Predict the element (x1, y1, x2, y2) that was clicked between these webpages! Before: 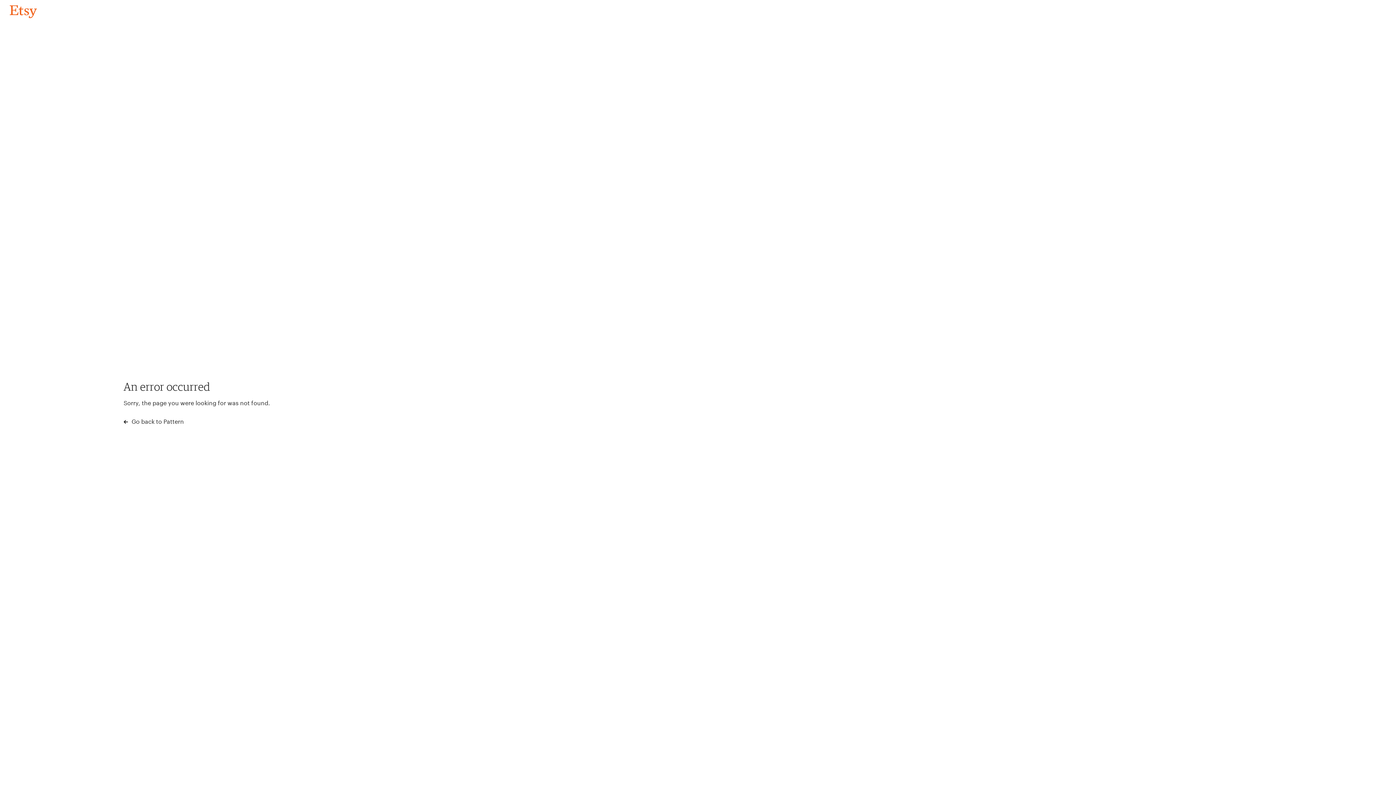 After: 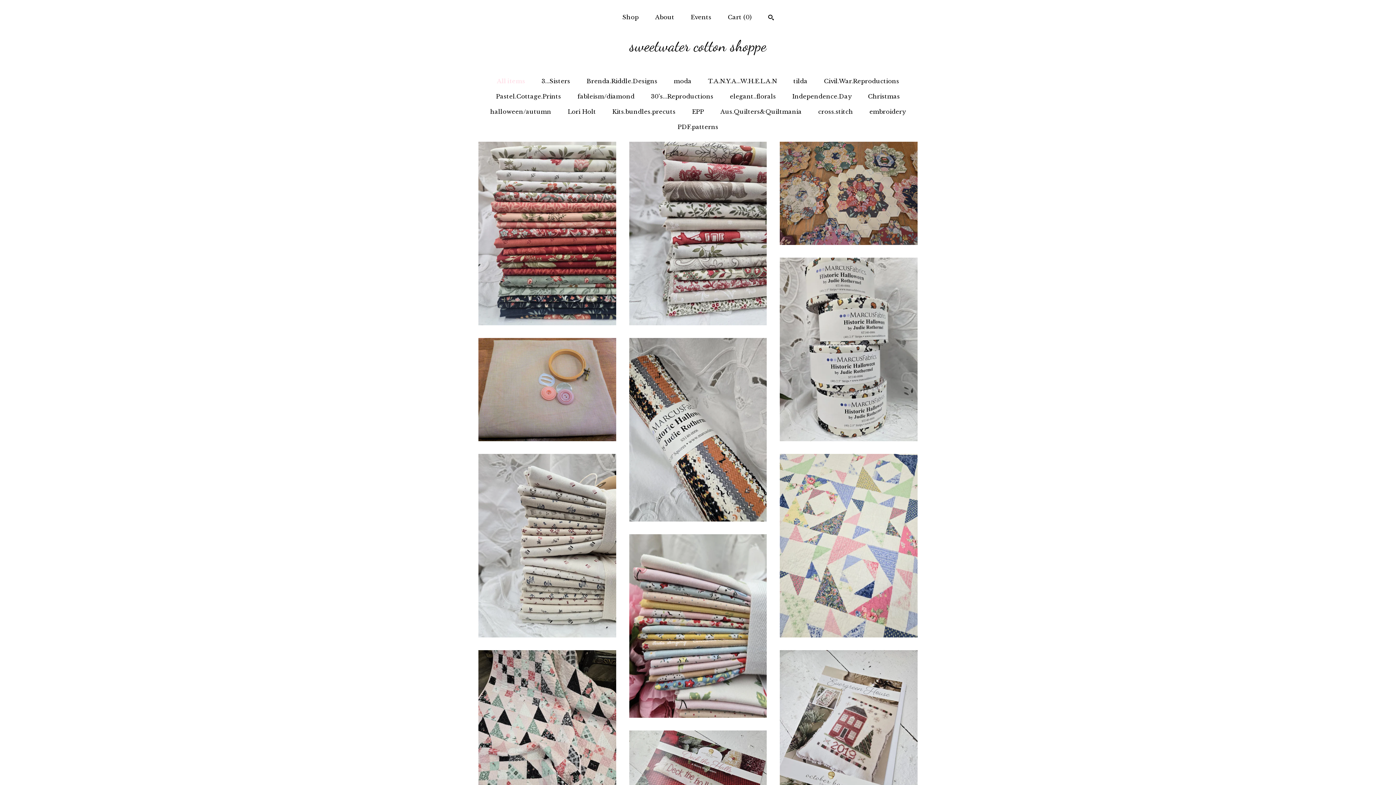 Action: label: Go back to Pattern bbox: (4, 3, 42, 18)